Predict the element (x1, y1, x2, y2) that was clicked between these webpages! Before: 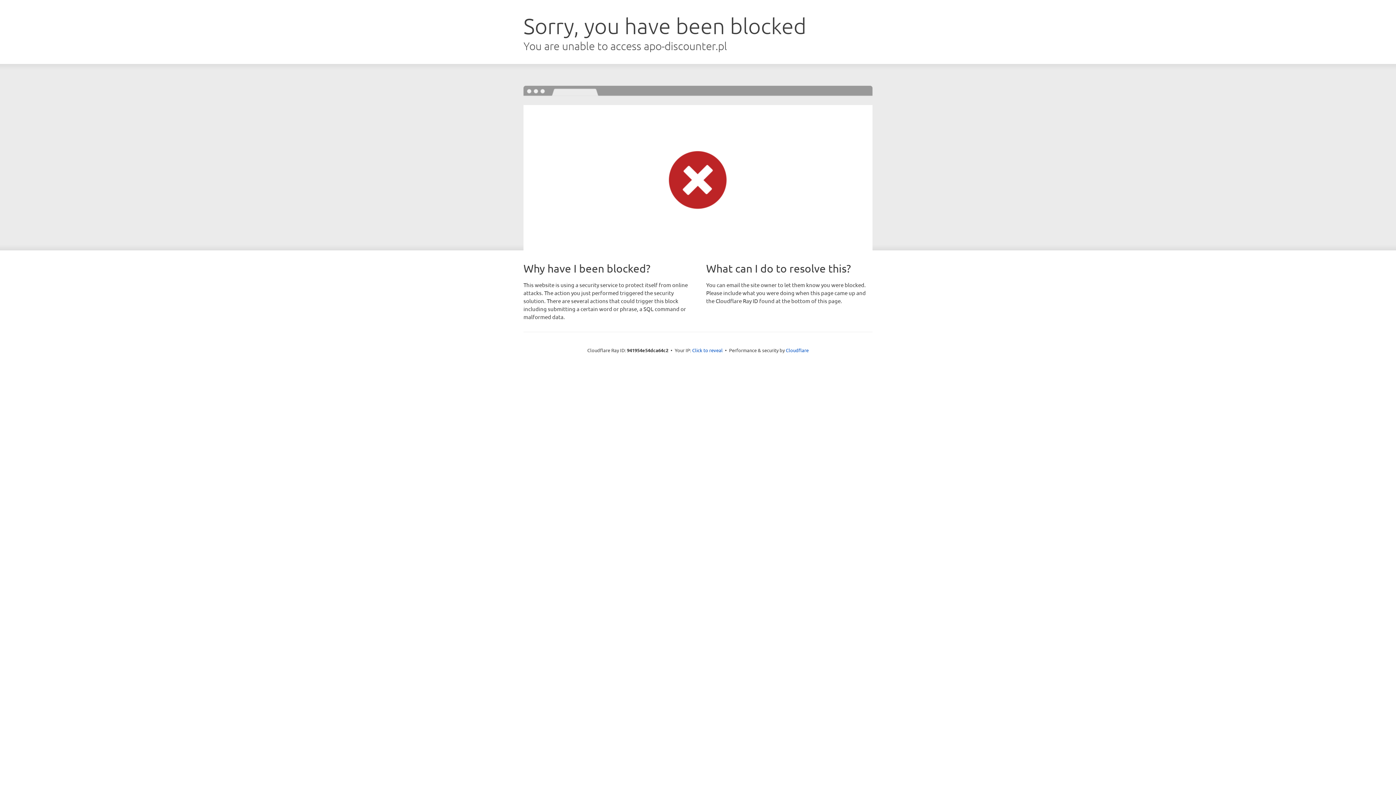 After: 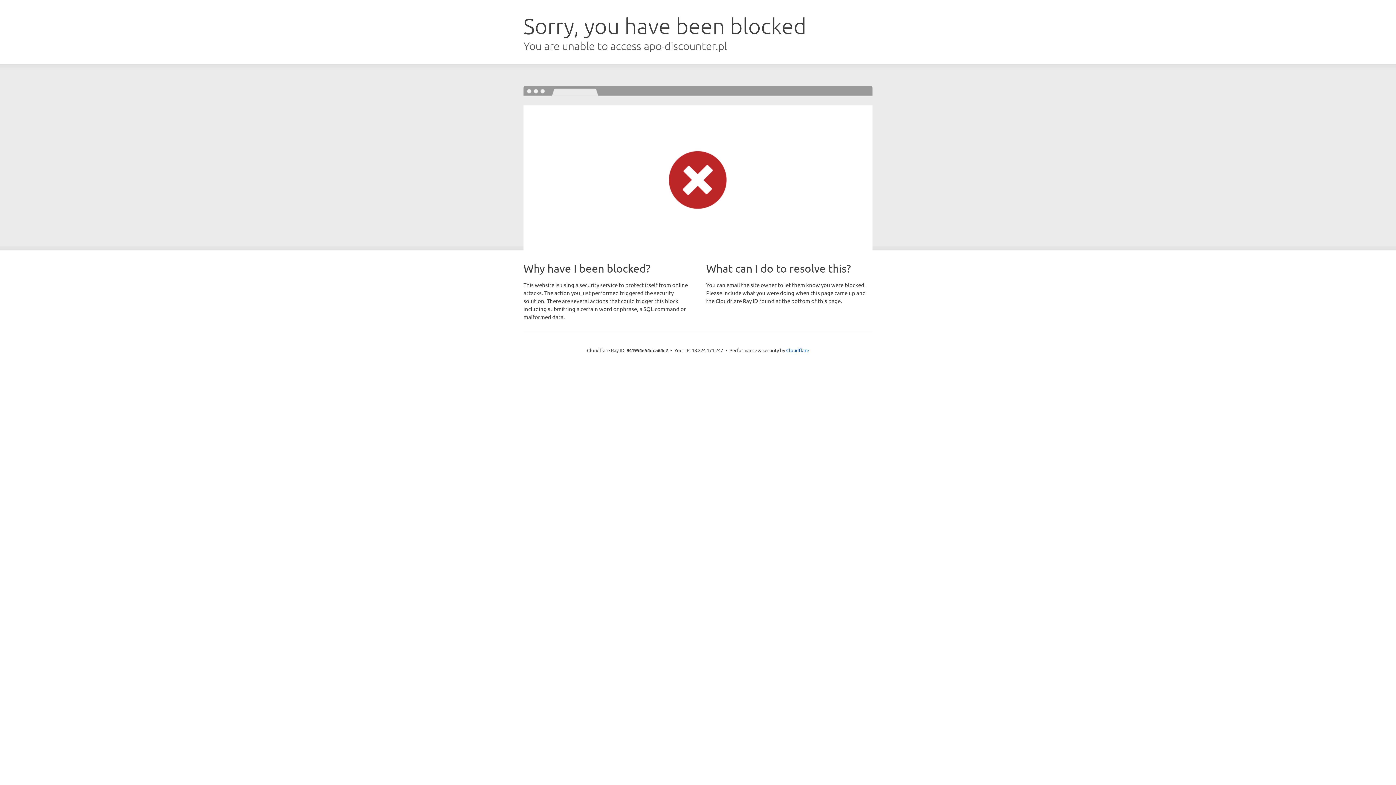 Action: bbox: (692, 346, 722, 353) label: Click to reveal